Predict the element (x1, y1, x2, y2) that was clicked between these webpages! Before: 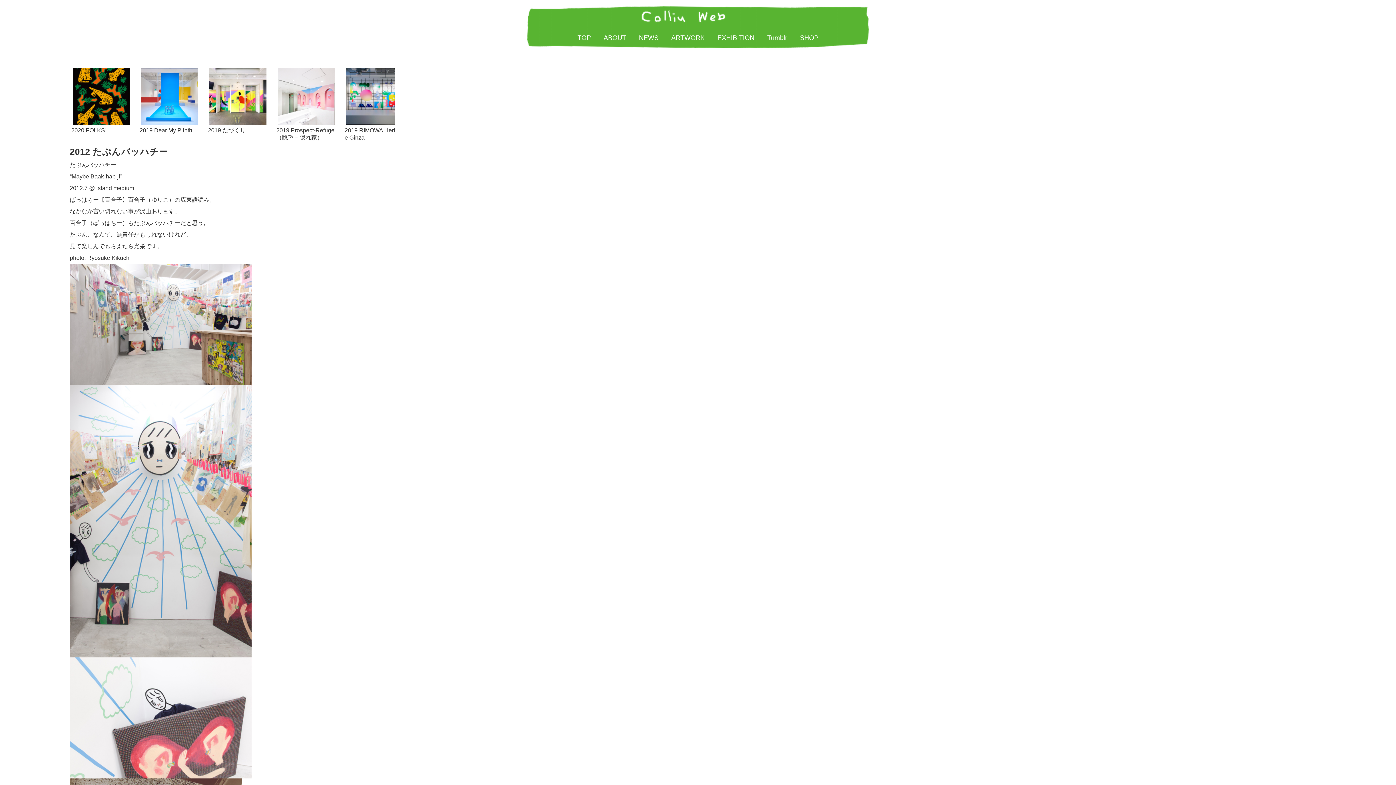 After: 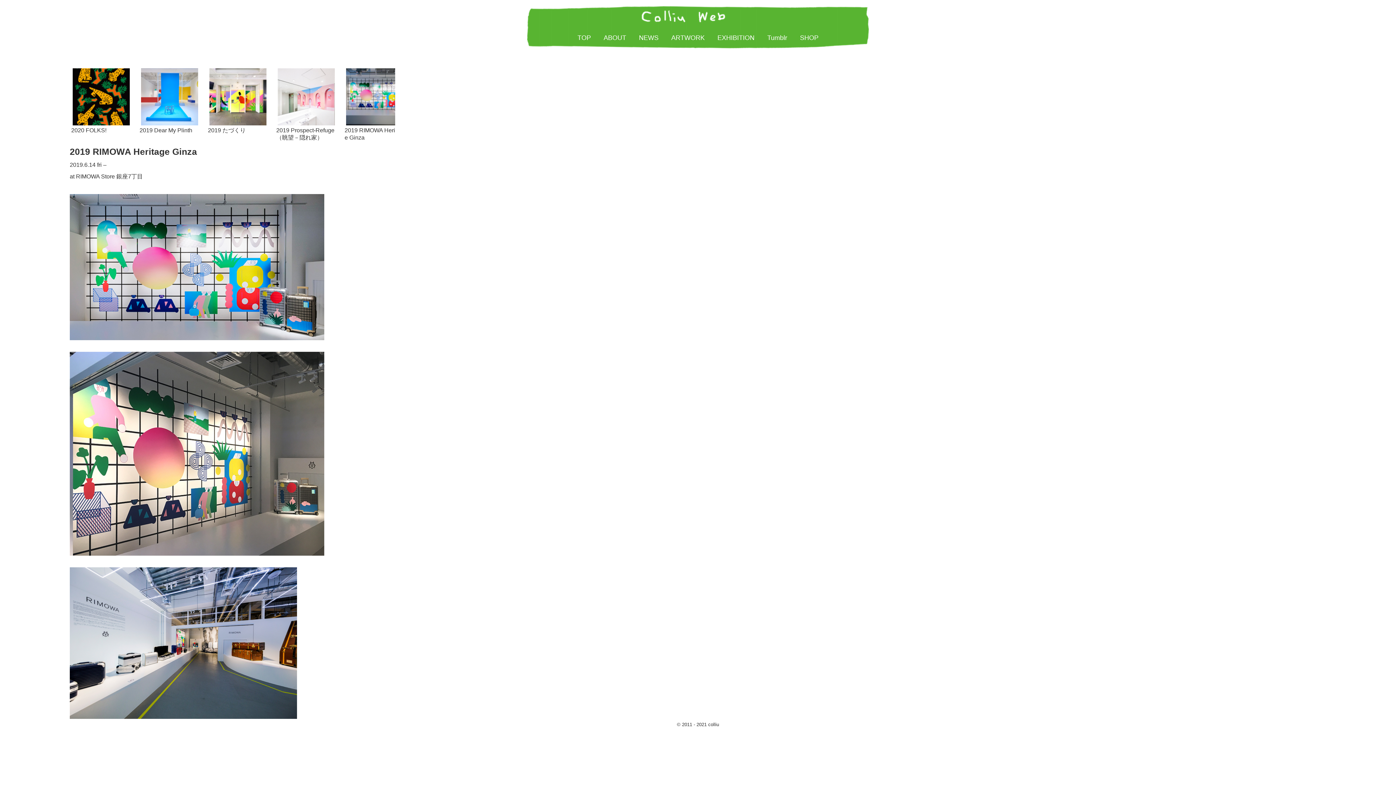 Action: bbox: (344, 66, 404, 126)